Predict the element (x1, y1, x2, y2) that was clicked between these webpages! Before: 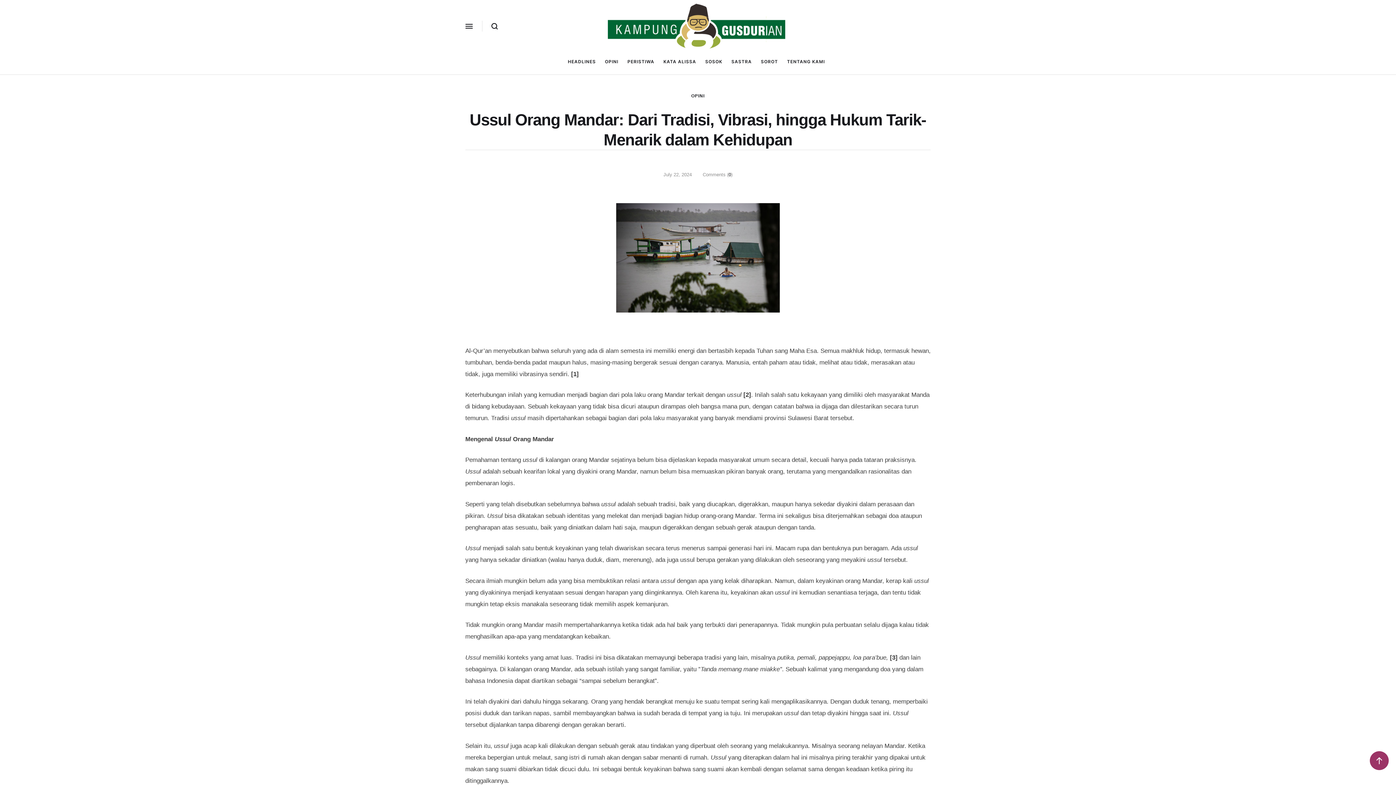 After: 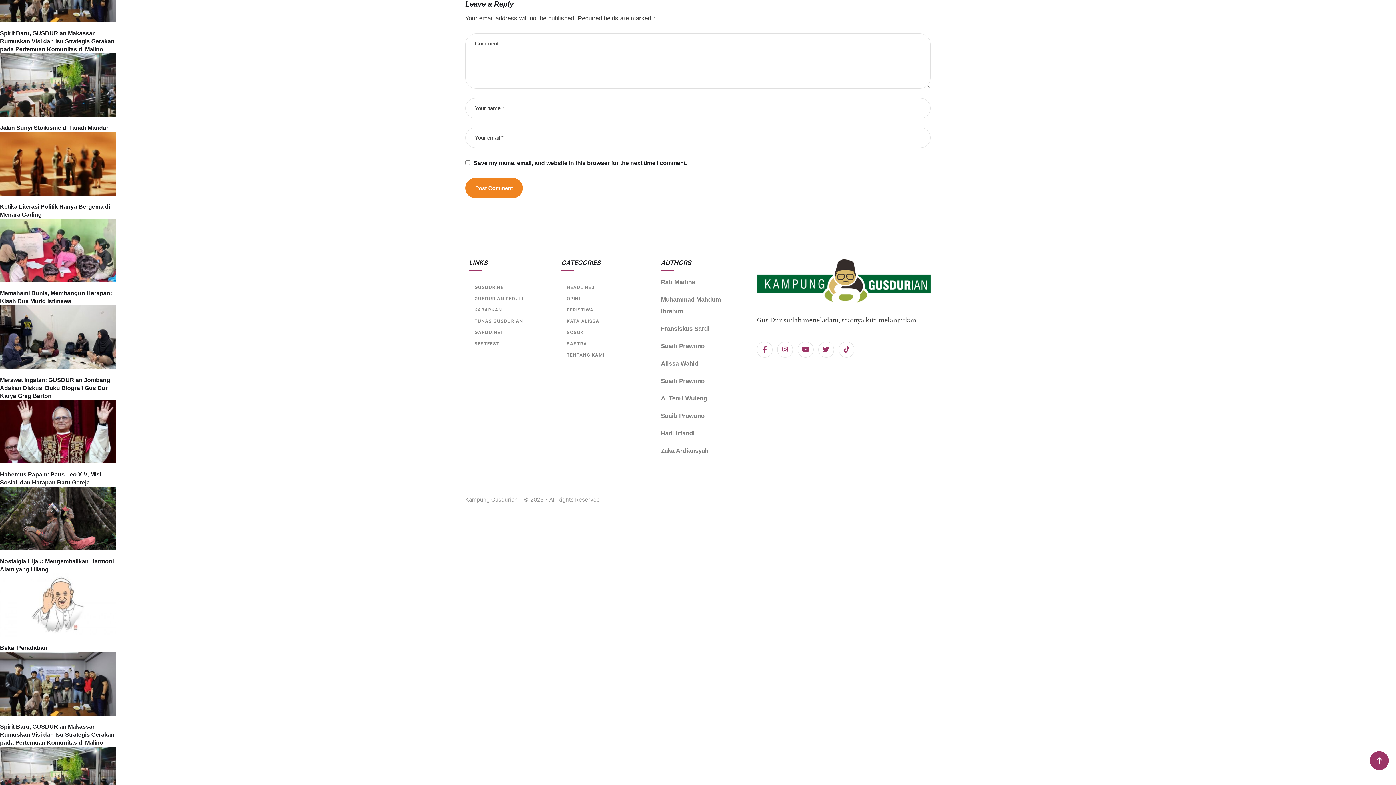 Action: bbox: (728, 172, 731, 177) label: 0